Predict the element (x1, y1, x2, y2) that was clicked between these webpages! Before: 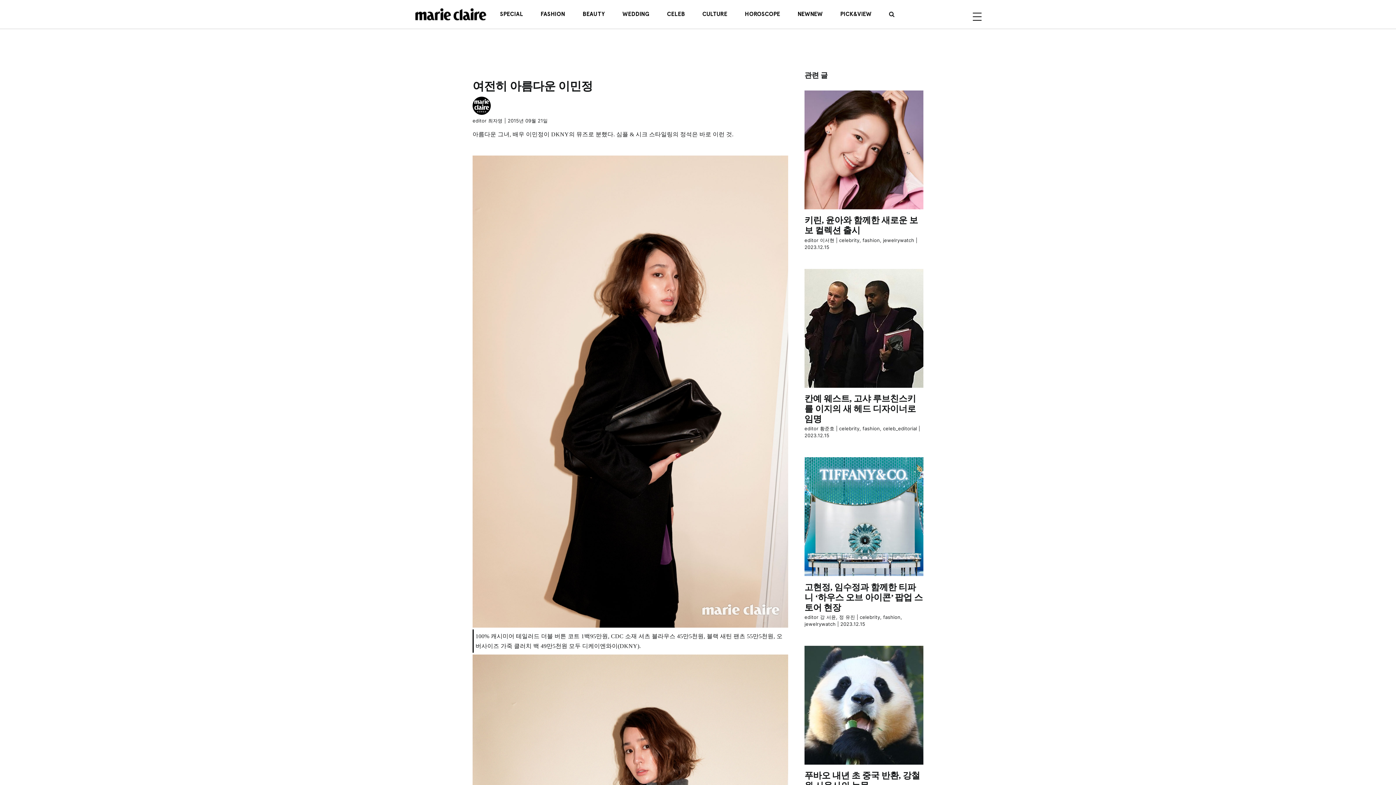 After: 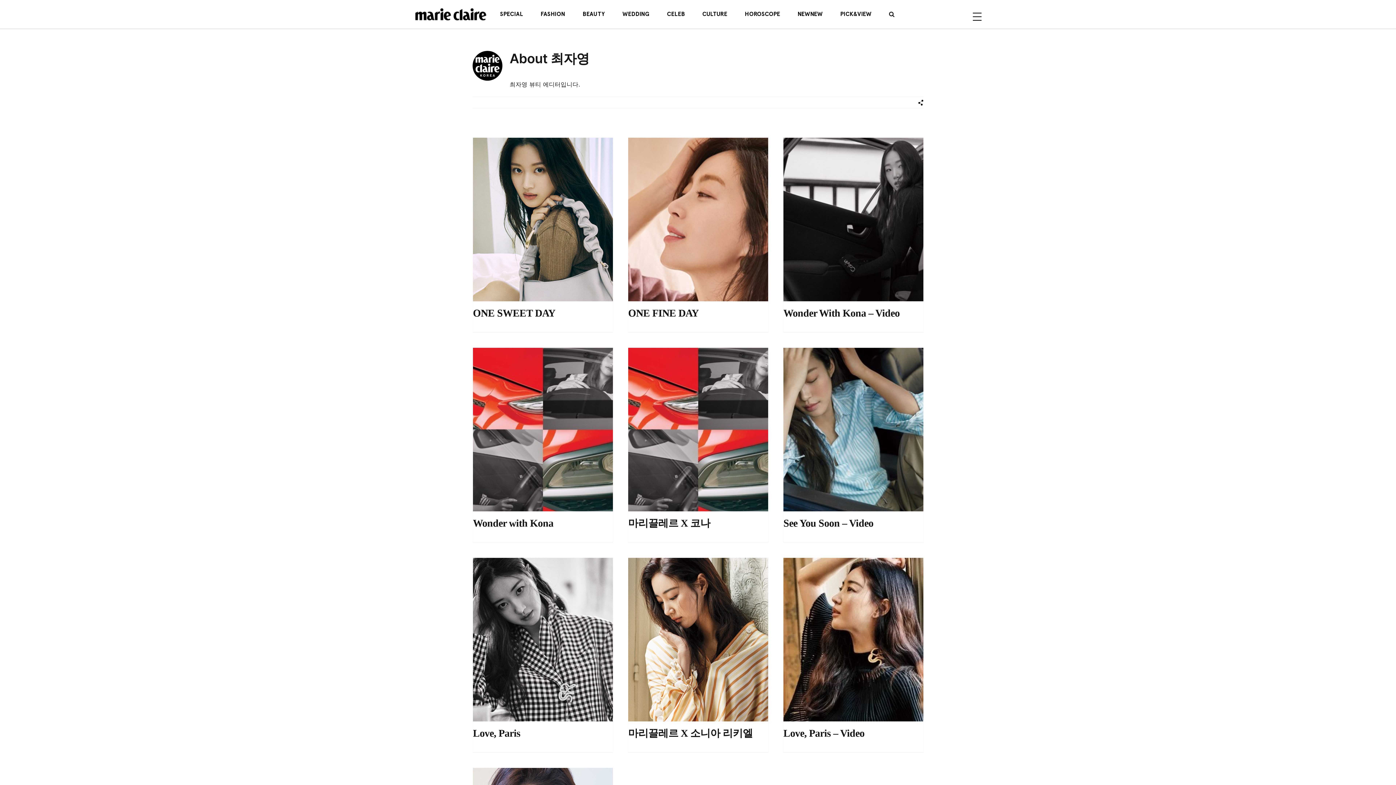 Action: label: 최자영 bbox: (488, 117, 502, 123)